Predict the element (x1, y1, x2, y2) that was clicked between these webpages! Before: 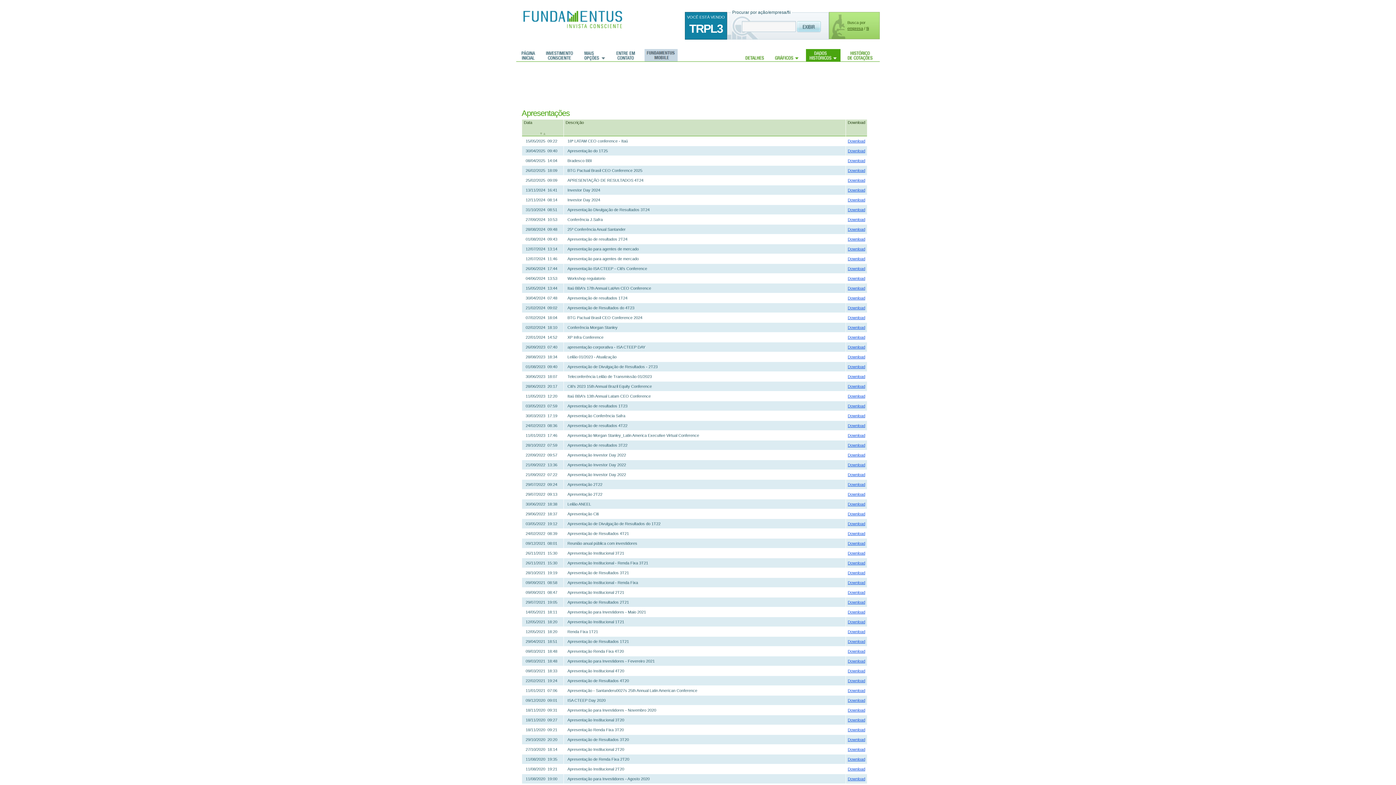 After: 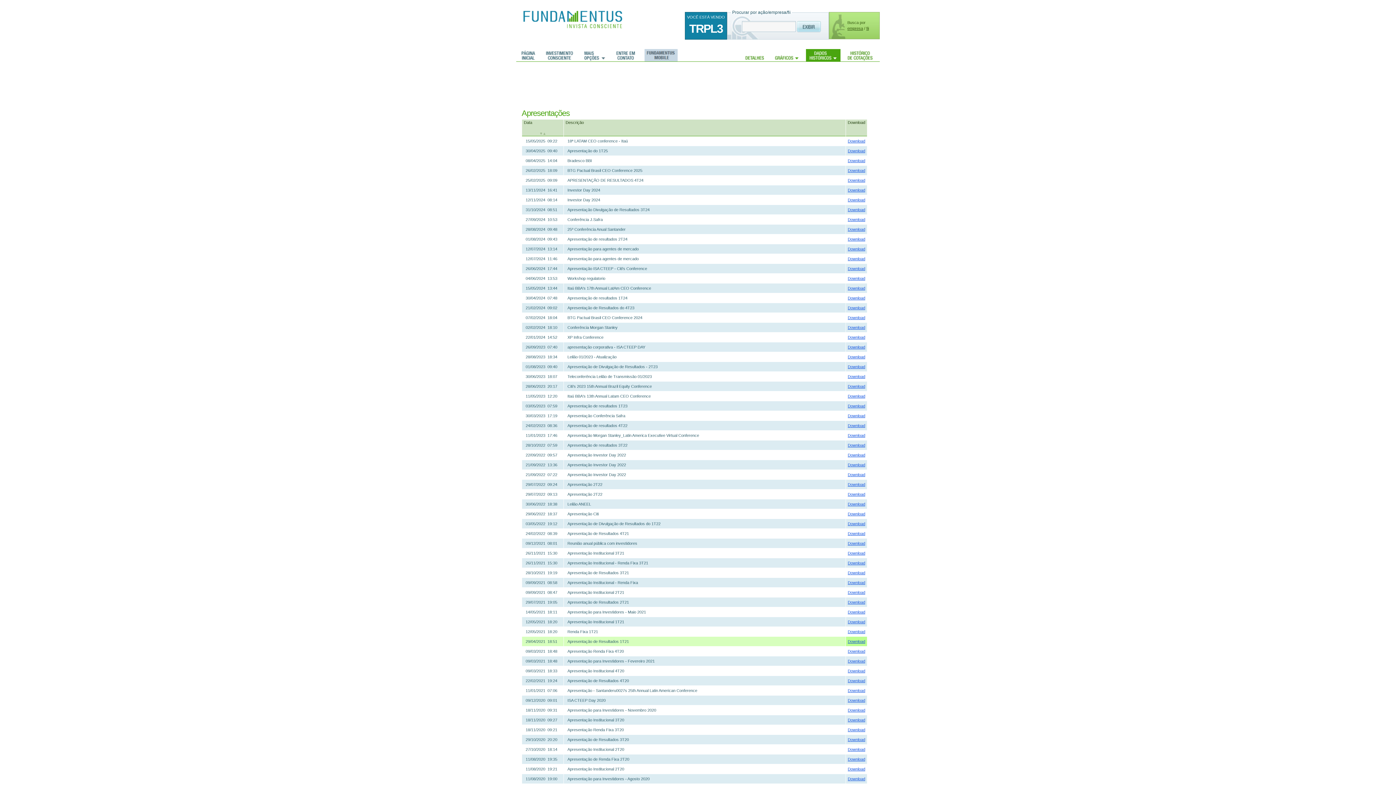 Action: bbox: (848, 639, 865, 644) label: Download